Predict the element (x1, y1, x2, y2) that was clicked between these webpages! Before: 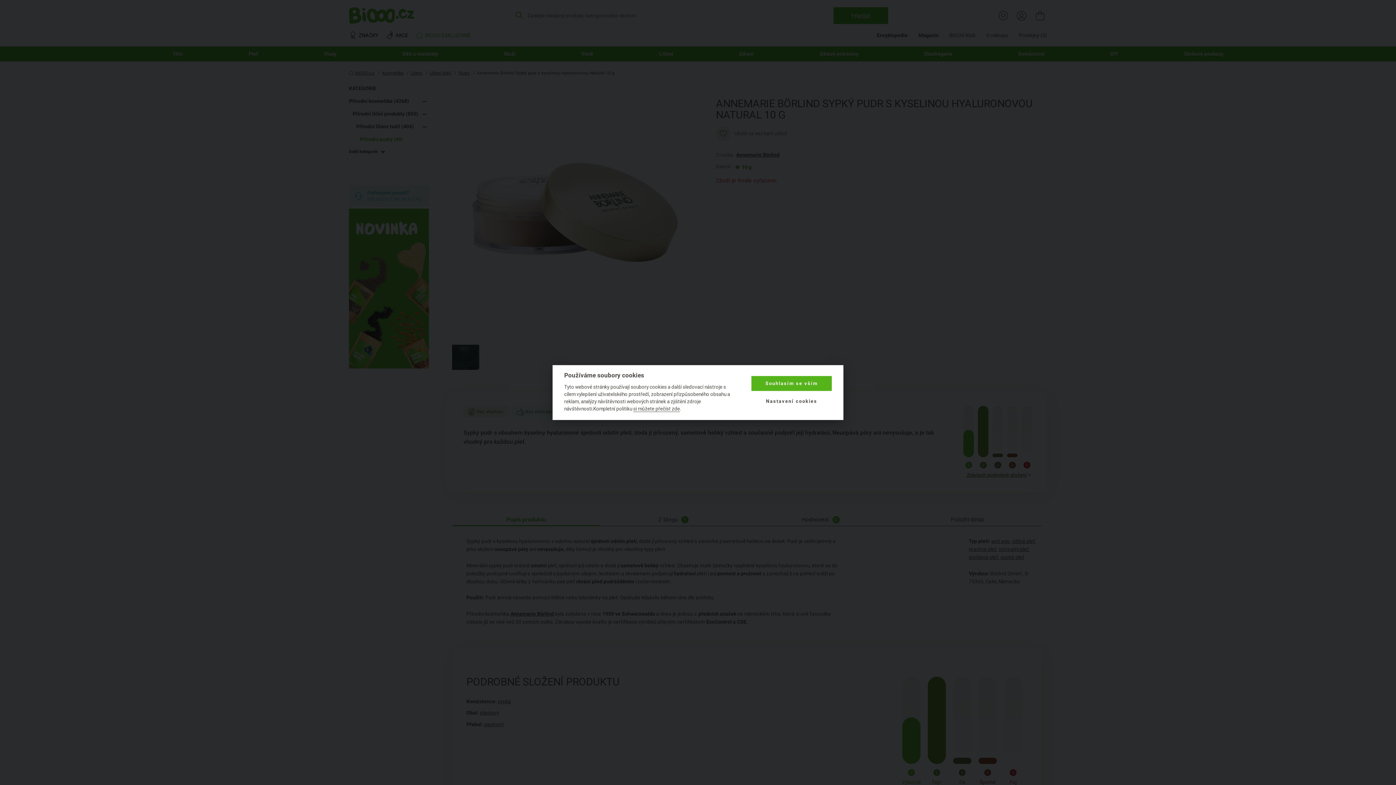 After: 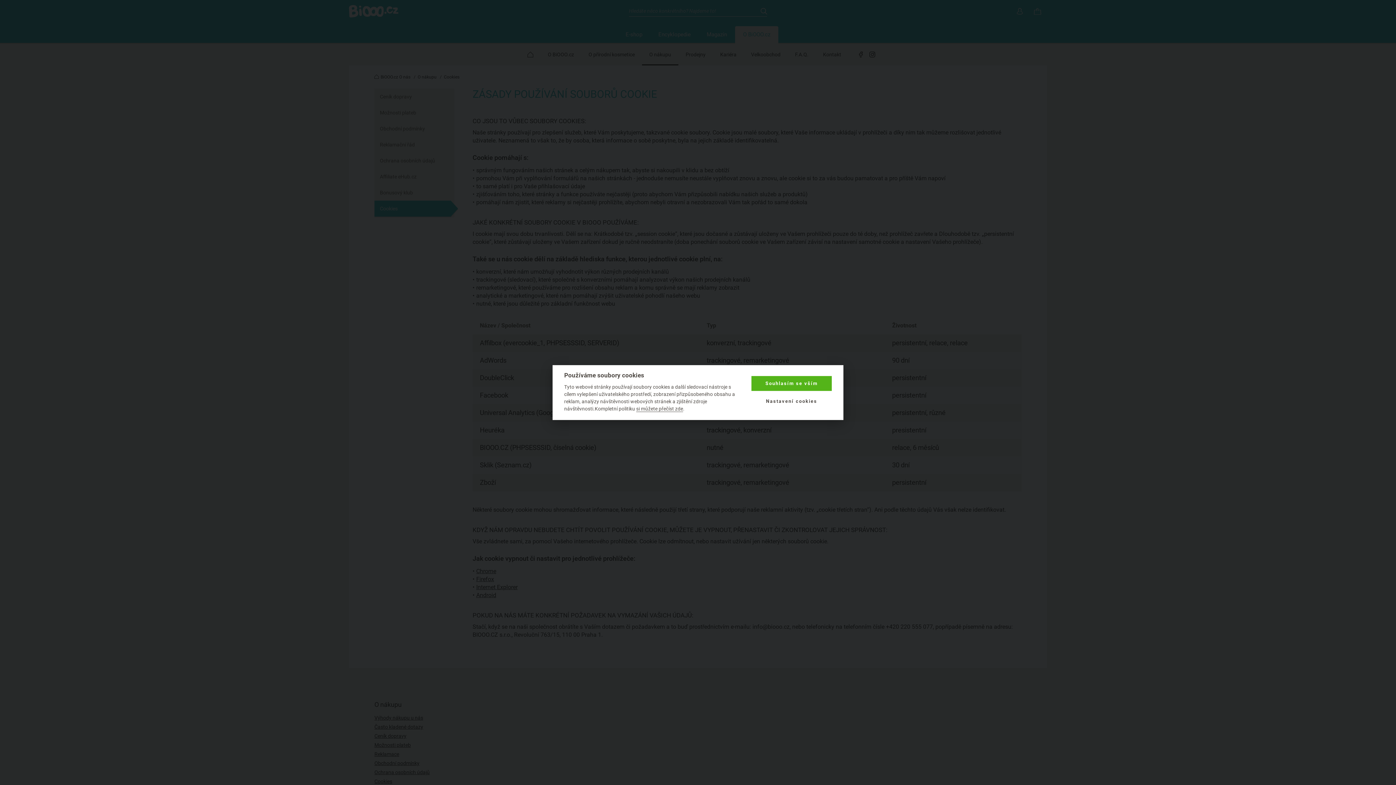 Action: bbox: (633, 406, 680, 412) label: si můžete přečíst zde